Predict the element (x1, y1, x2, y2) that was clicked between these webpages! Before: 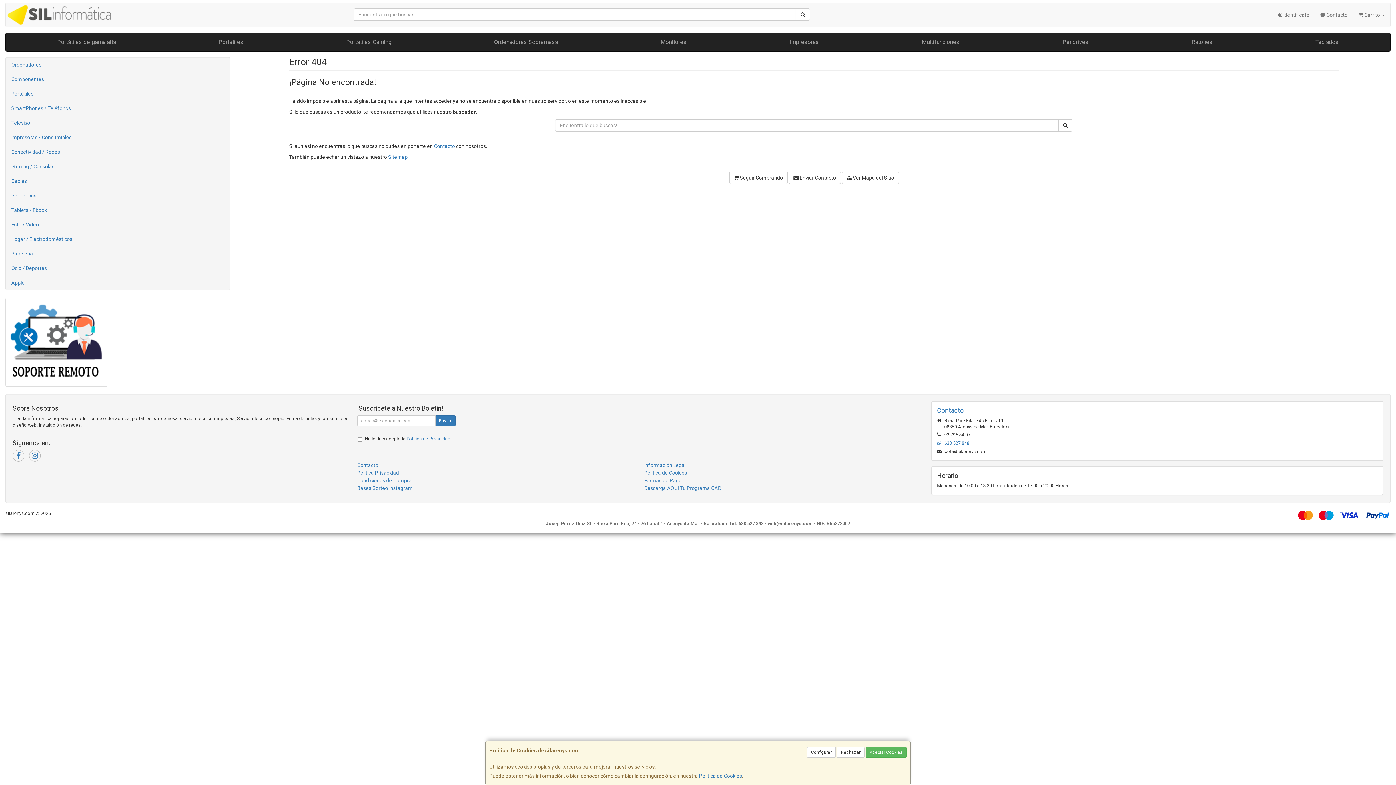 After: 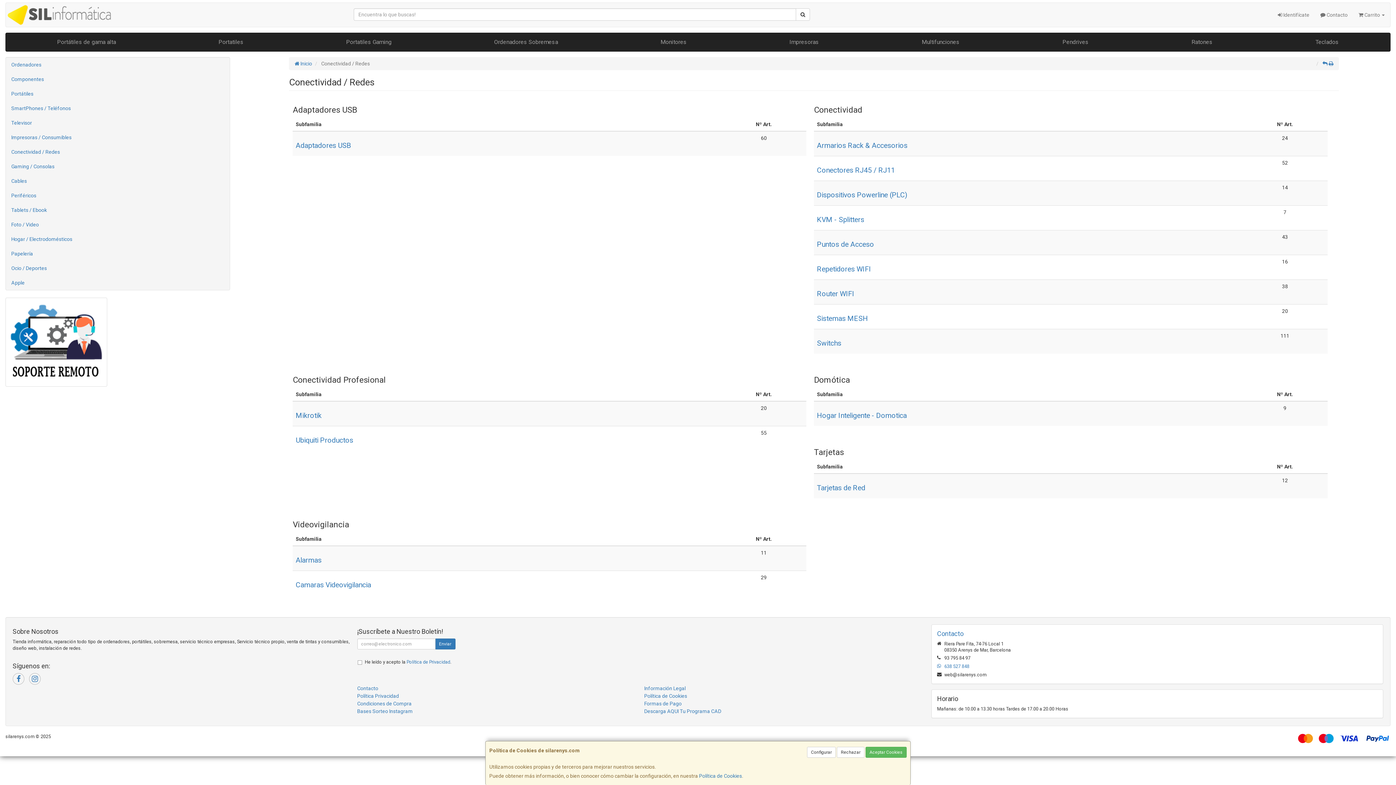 Action: bbox: (5, 144, 229, 159) label: Conectividad / Redes